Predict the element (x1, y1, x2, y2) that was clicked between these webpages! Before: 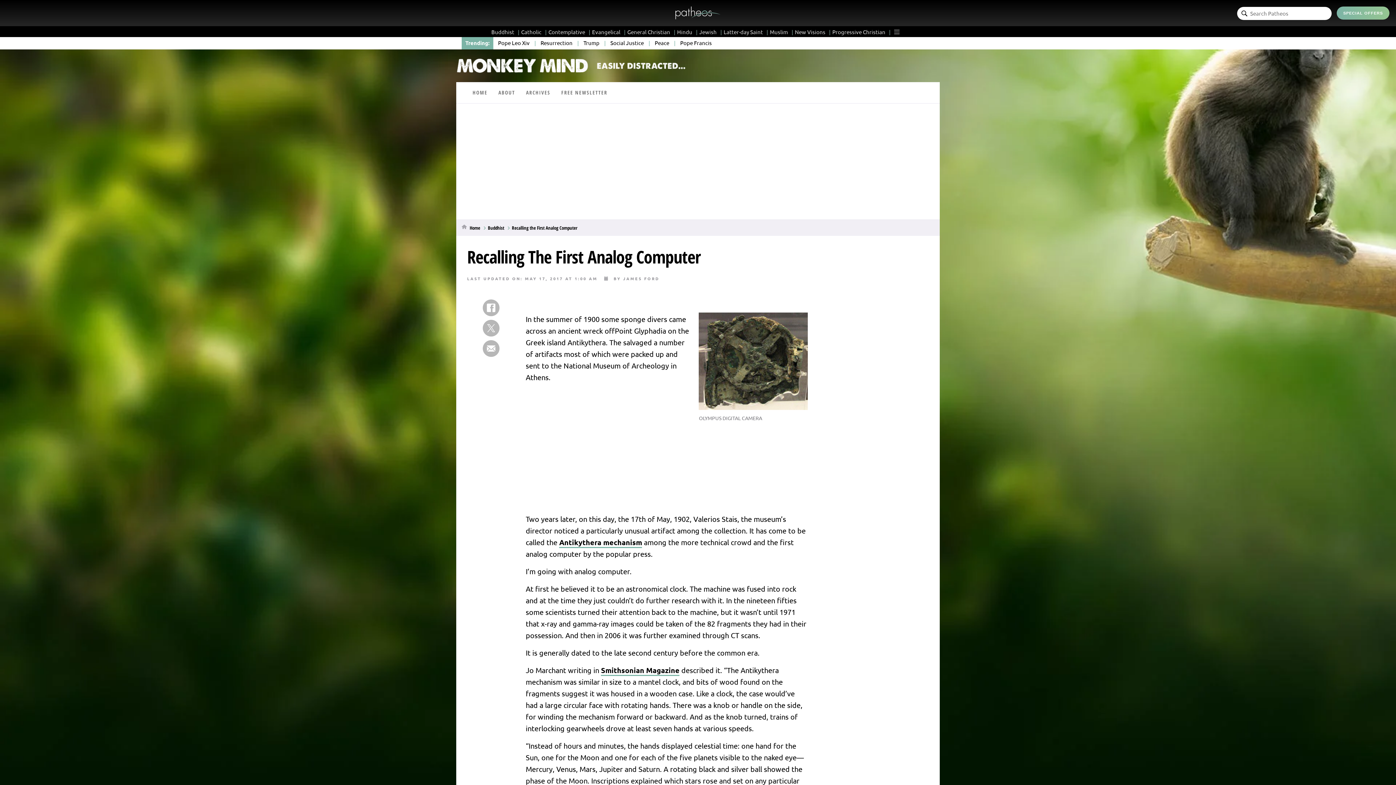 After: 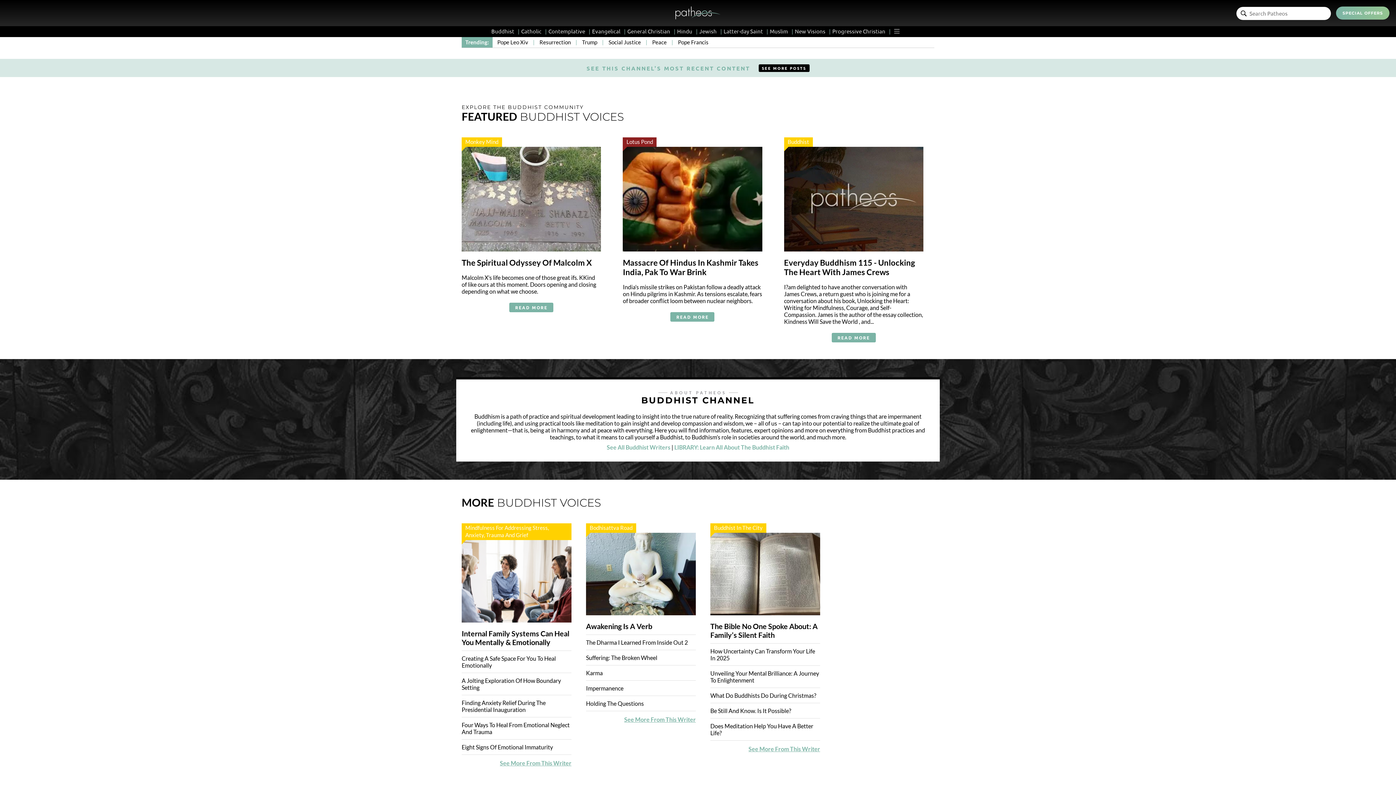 Action: bbox: (488, 224, 504, 231) label: Buddhist